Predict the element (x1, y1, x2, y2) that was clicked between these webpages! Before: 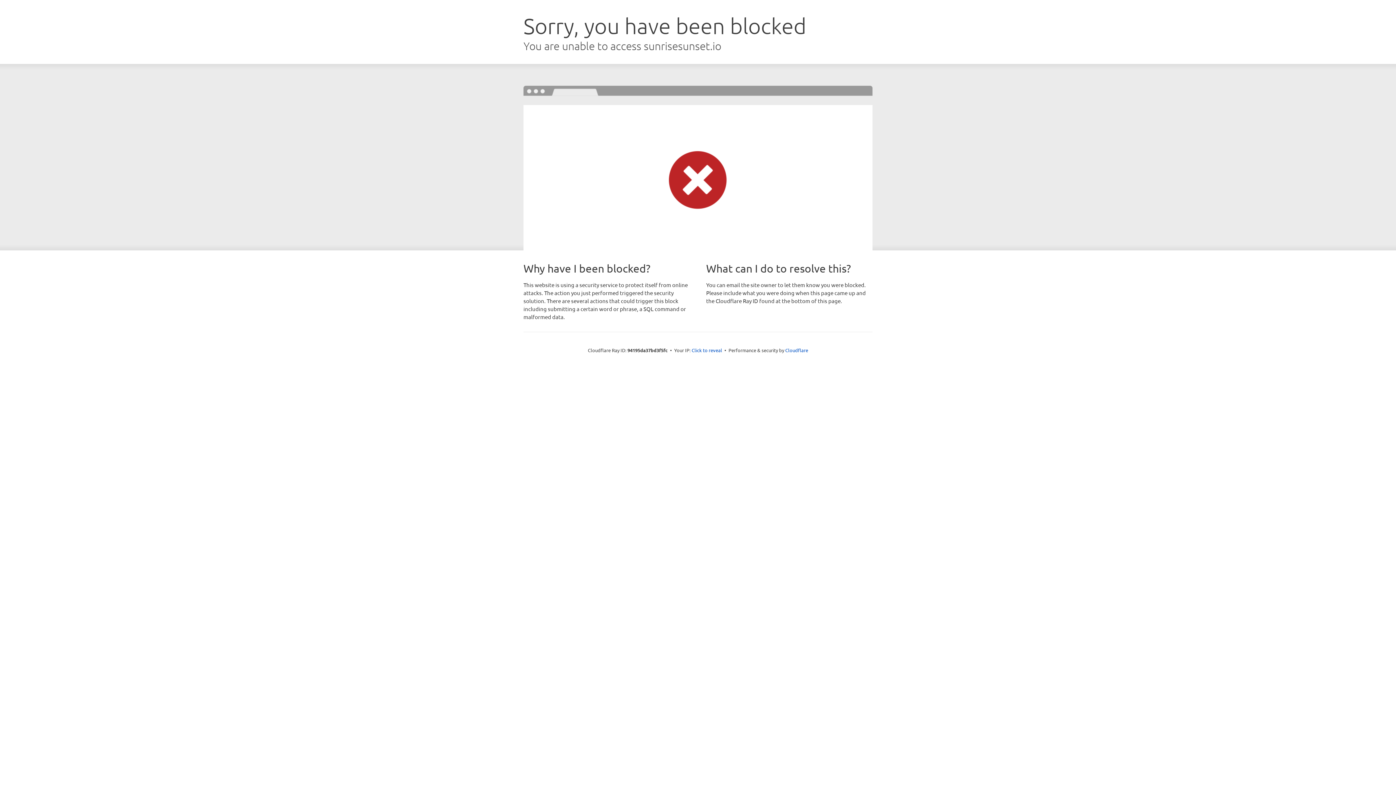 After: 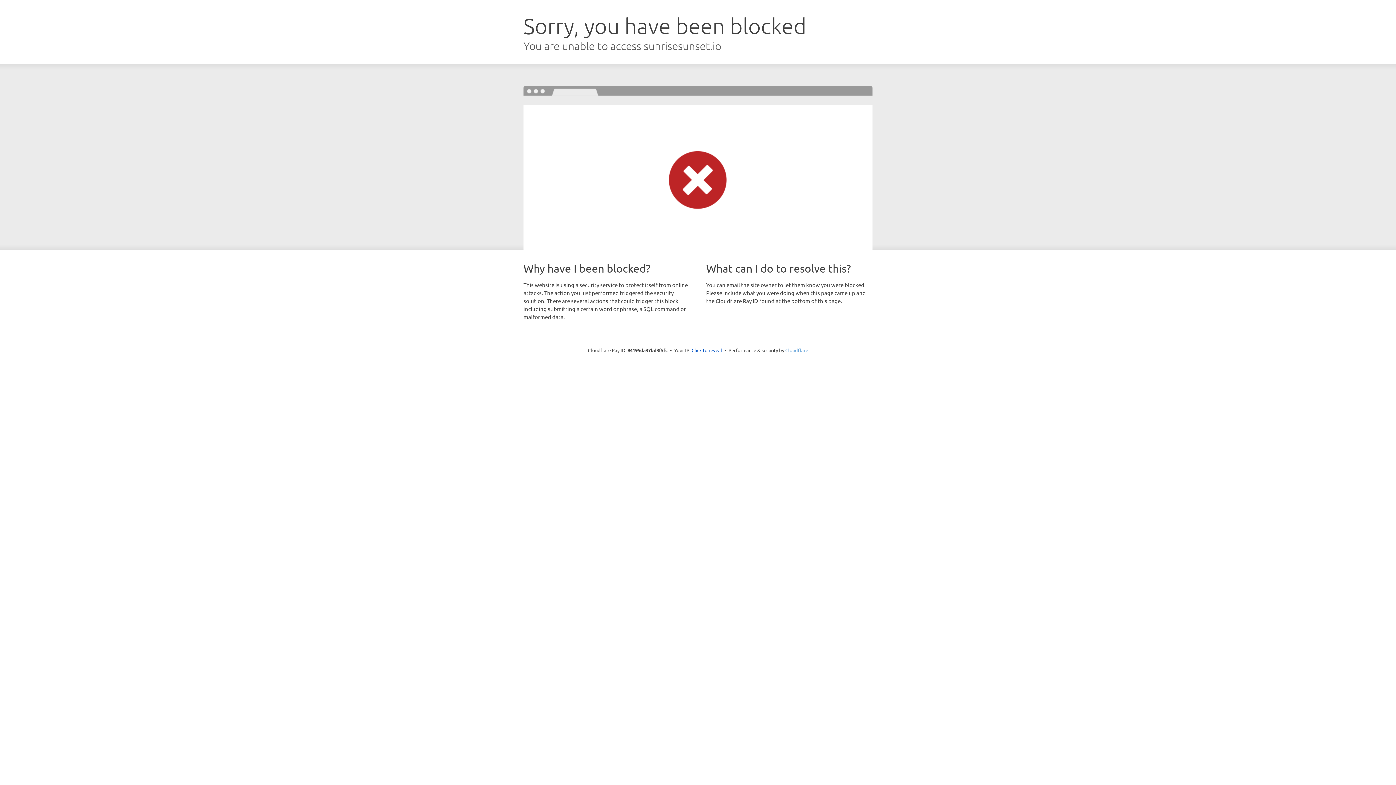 Action: label: Cloudflare bbox: (785, 347, 808, 353)